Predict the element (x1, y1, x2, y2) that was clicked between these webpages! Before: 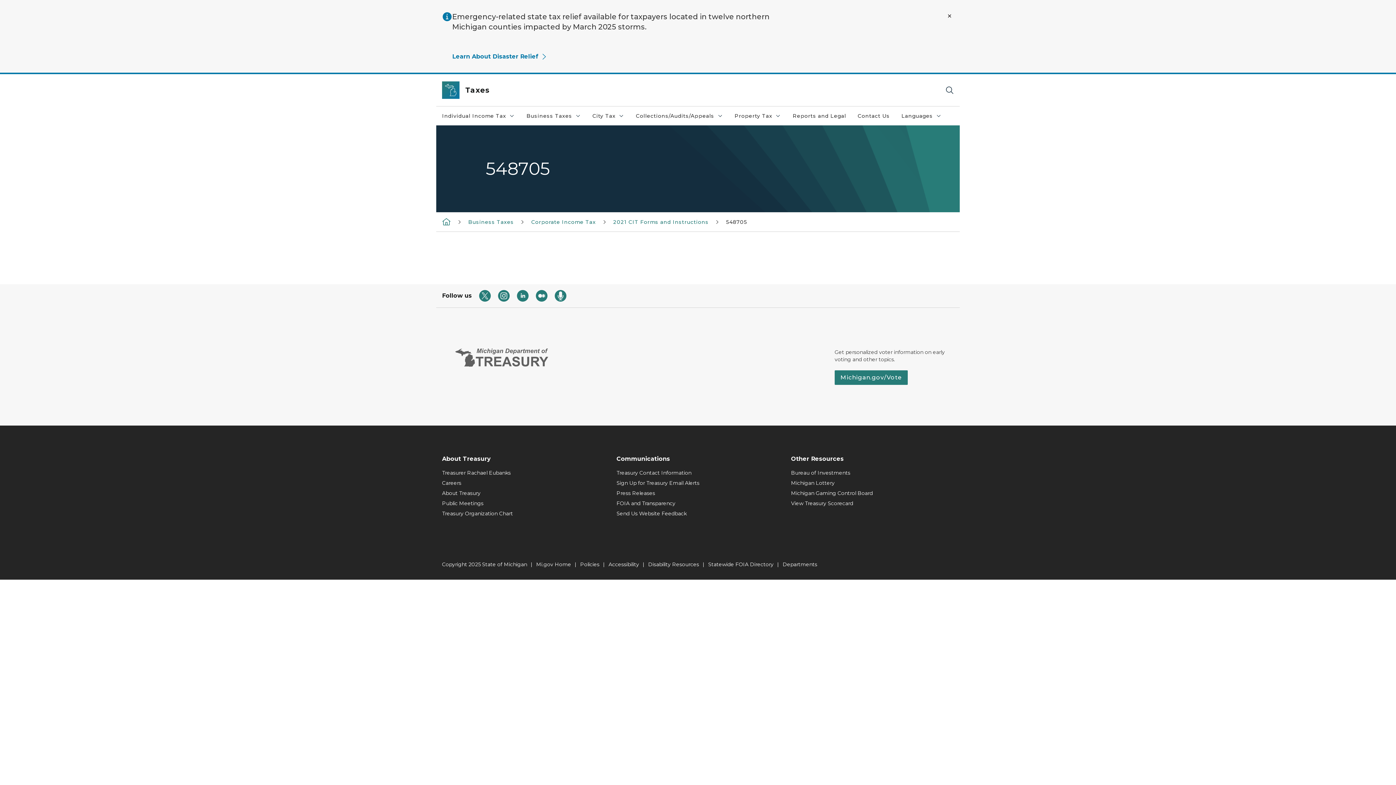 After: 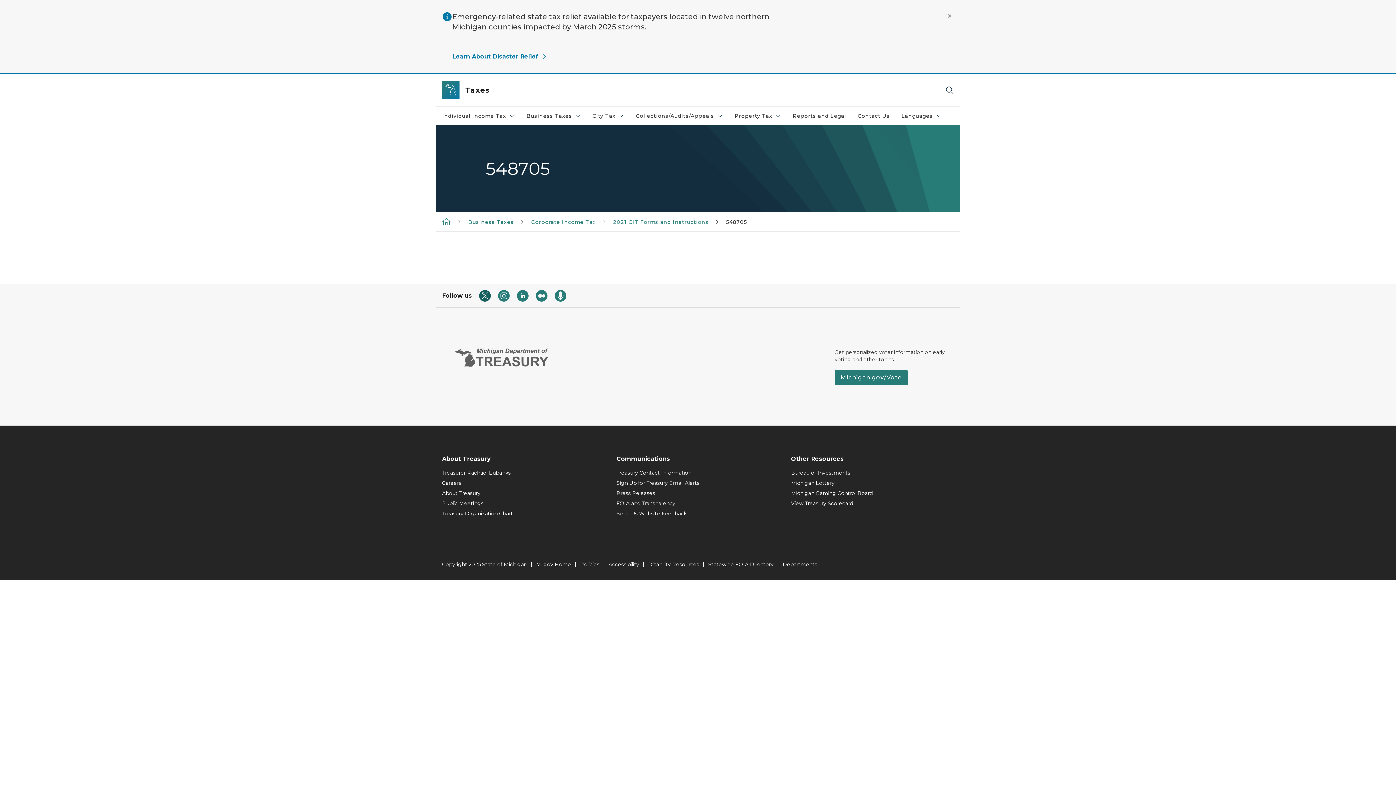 Action: bbox: (479, 290, 490, 301)